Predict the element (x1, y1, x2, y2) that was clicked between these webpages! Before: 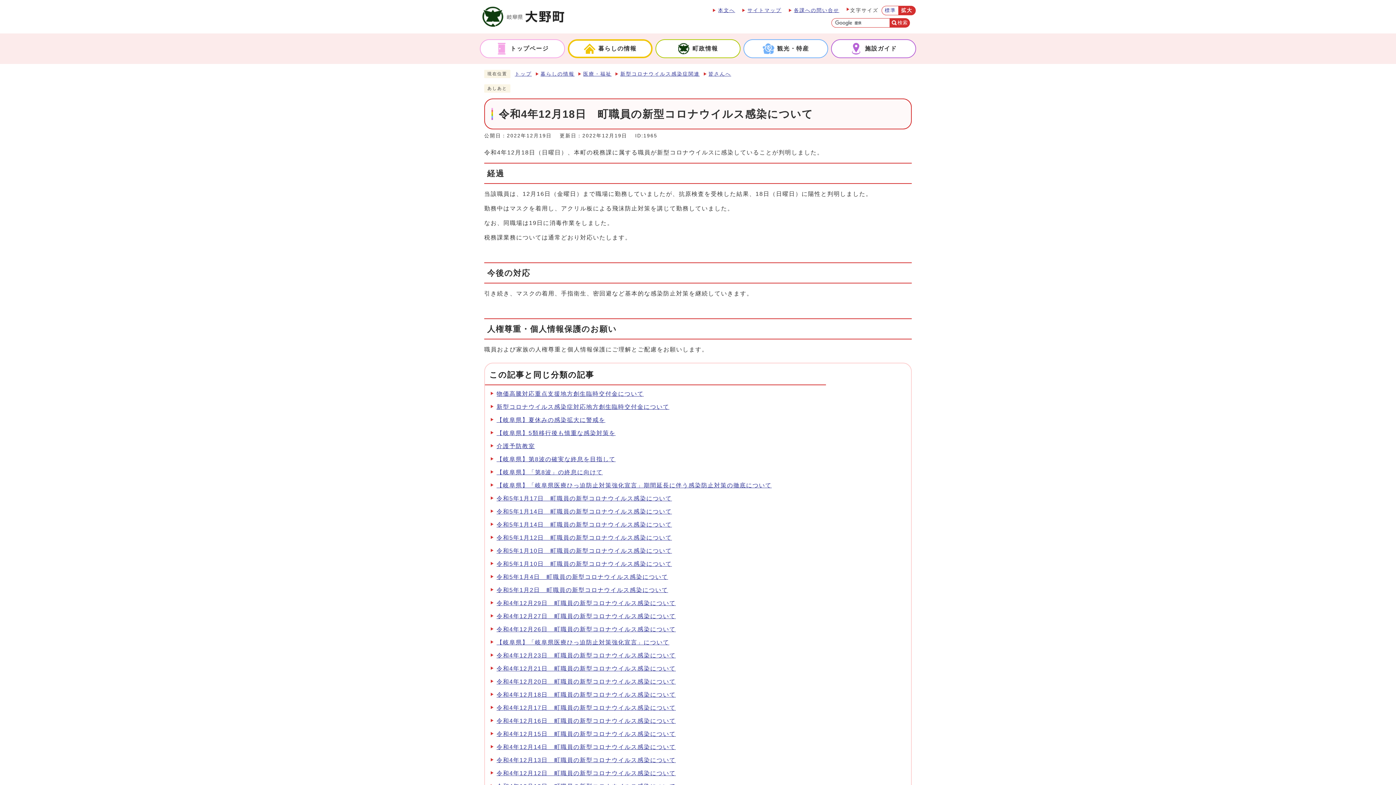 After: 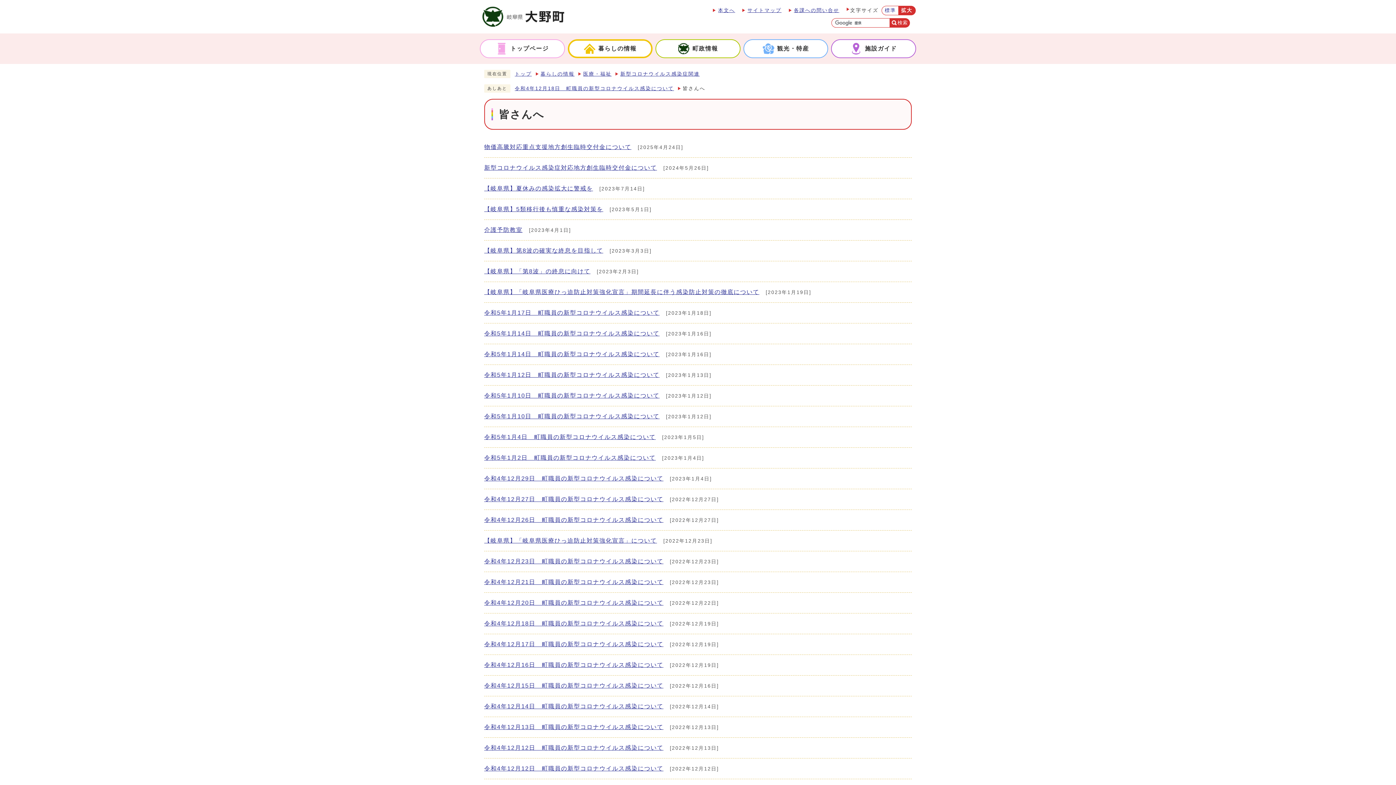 Action: bbox: (708, 71, 731, 76) label: 皆さんへ